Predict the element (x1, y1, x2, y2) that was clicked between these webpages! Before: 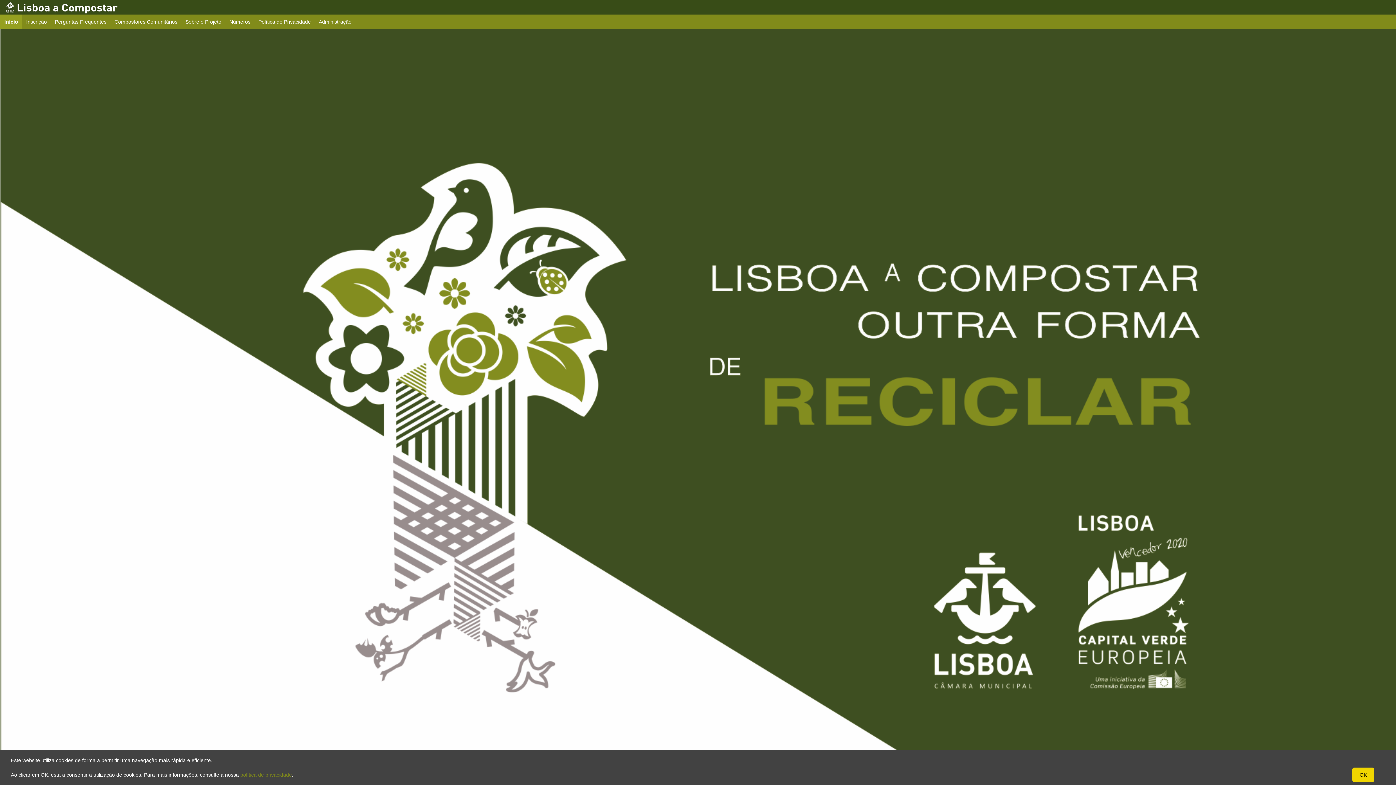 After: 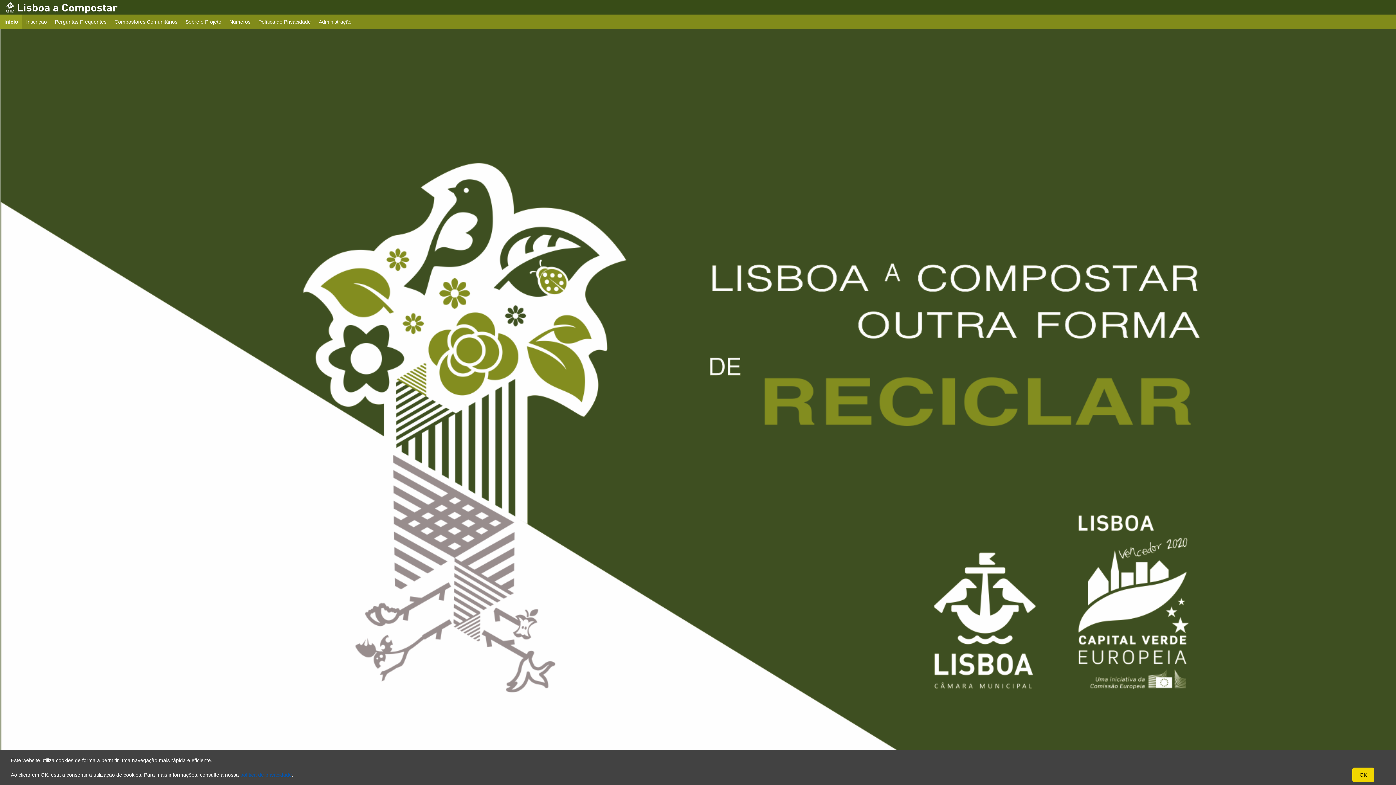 Action: bbox: (240, 772, 292, 778) label: política de privacidade